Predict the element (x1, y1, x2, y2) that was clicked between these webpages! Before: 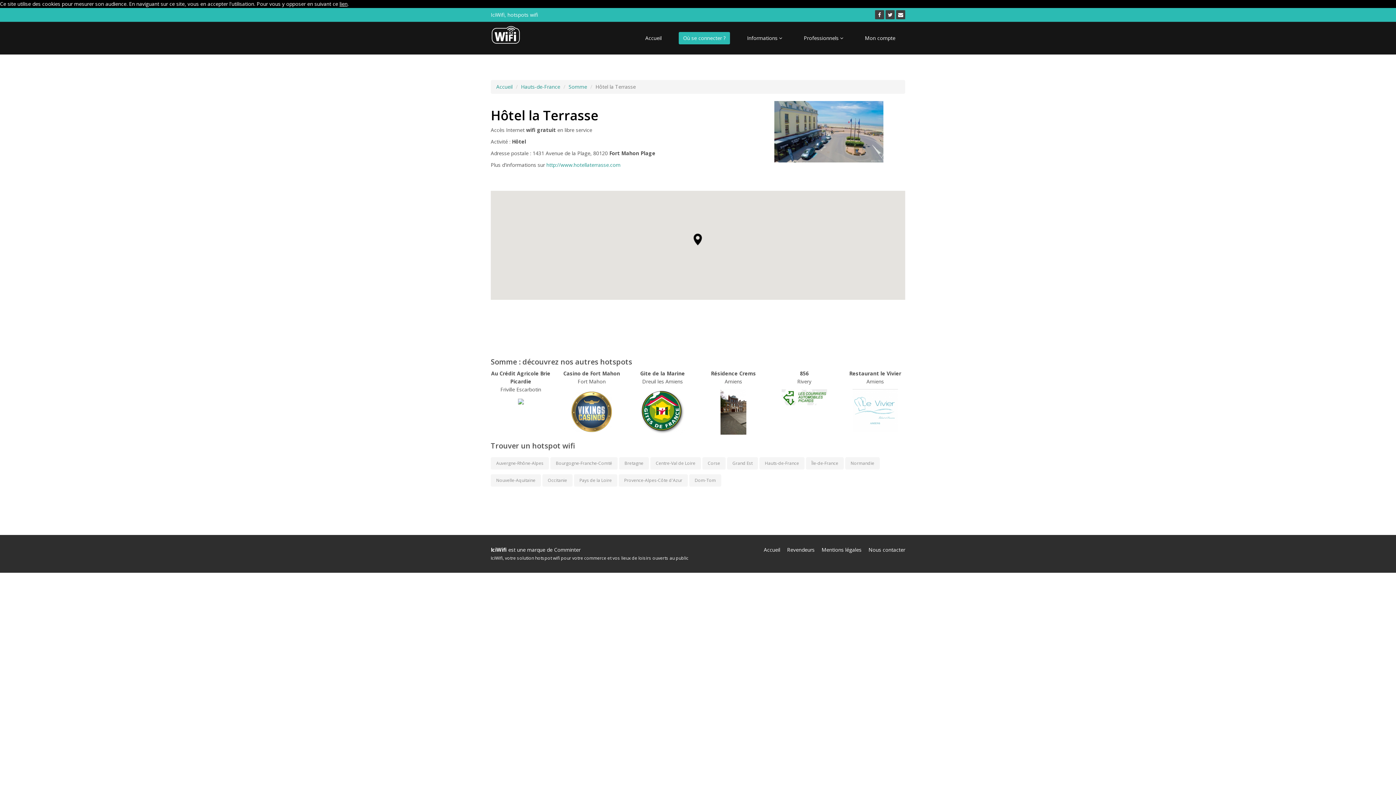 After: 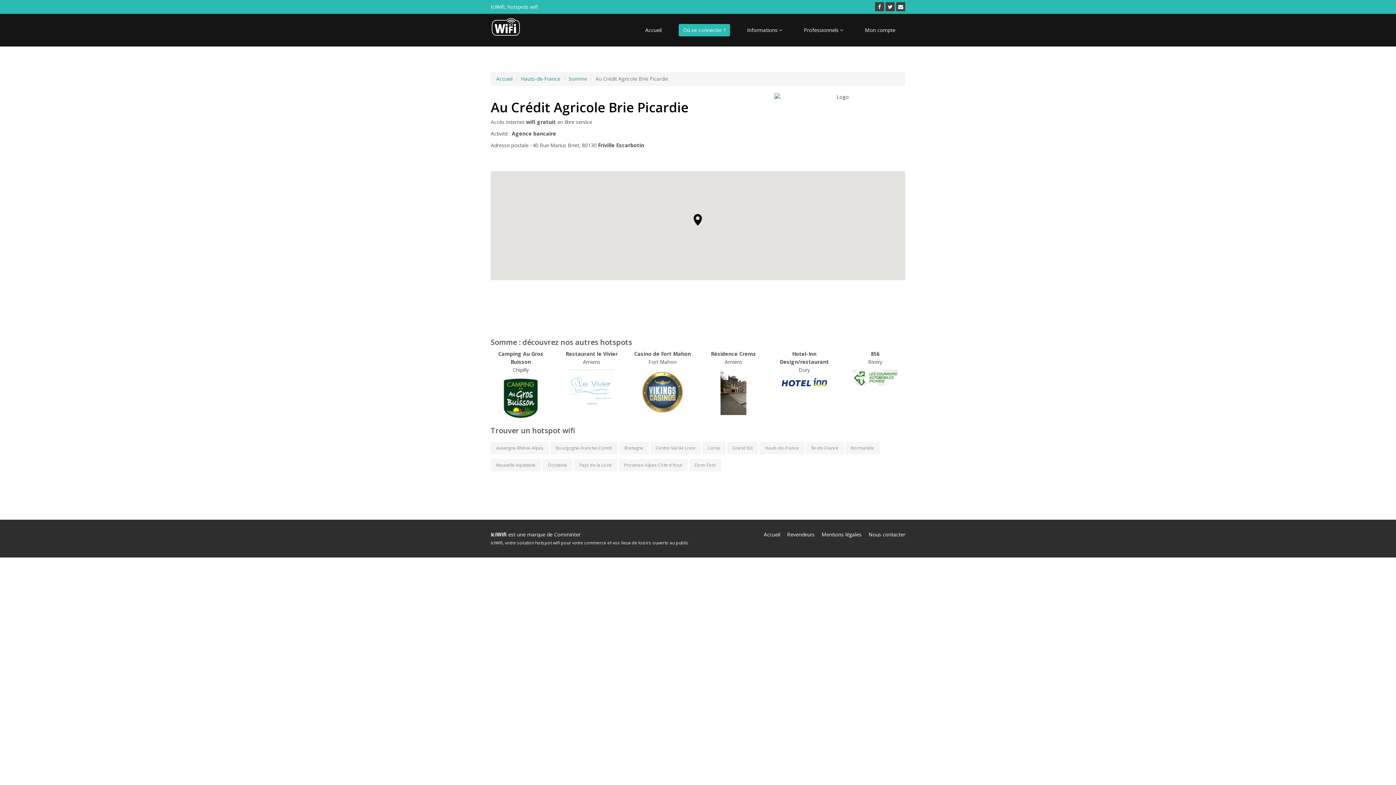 Action: bbox: (490, 397, 550, 405)